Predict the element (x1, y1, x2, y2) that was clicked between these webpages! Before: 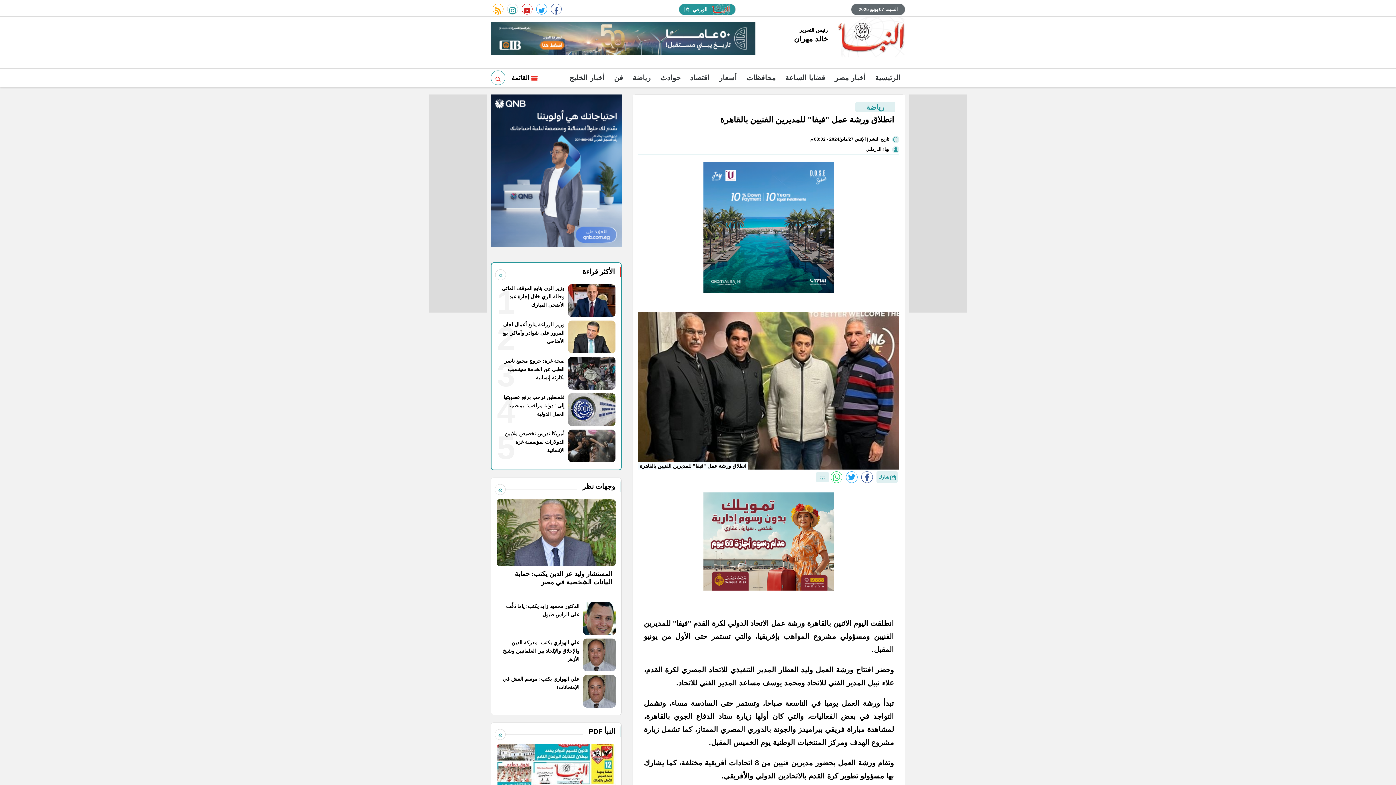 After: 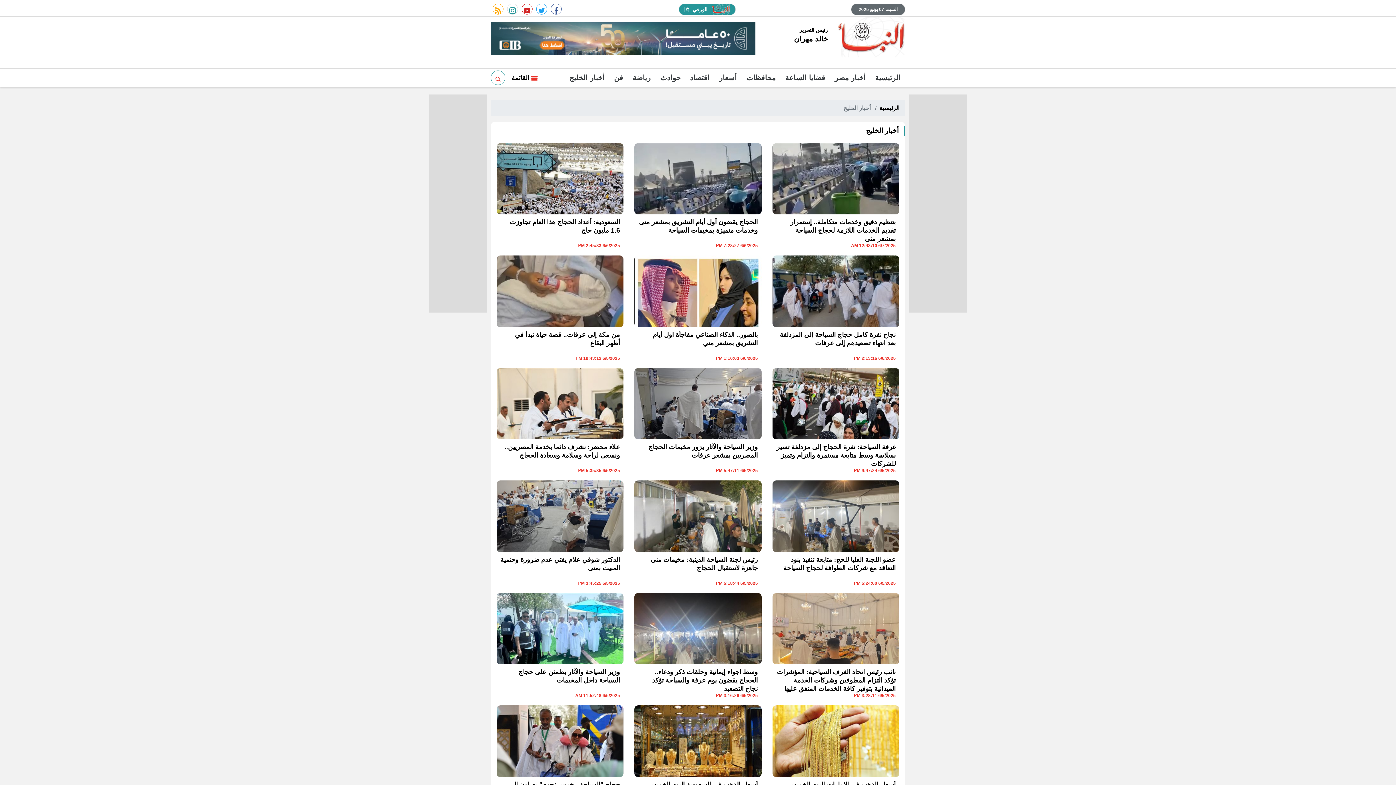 Action: bbox: (564, 68, 609, 86) label: أخبار الخليج